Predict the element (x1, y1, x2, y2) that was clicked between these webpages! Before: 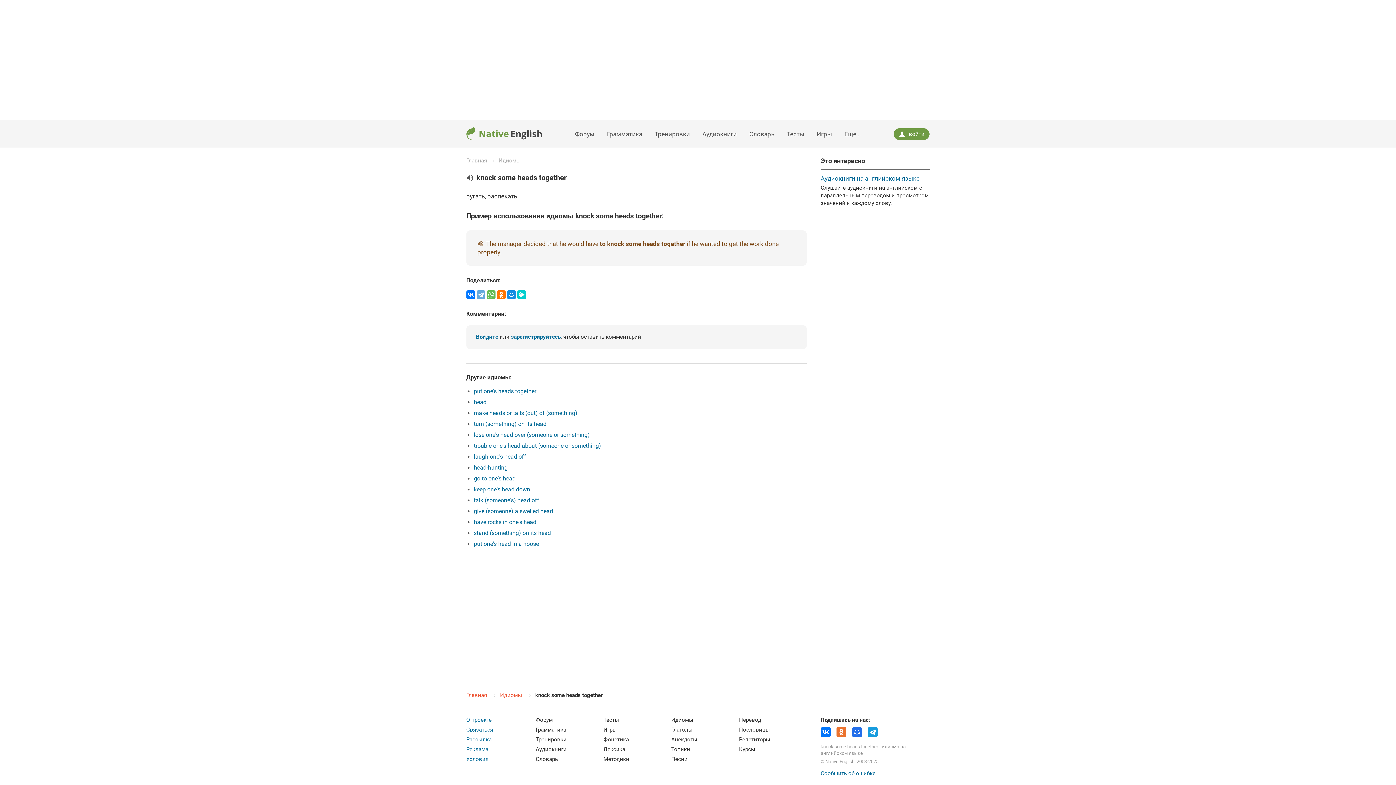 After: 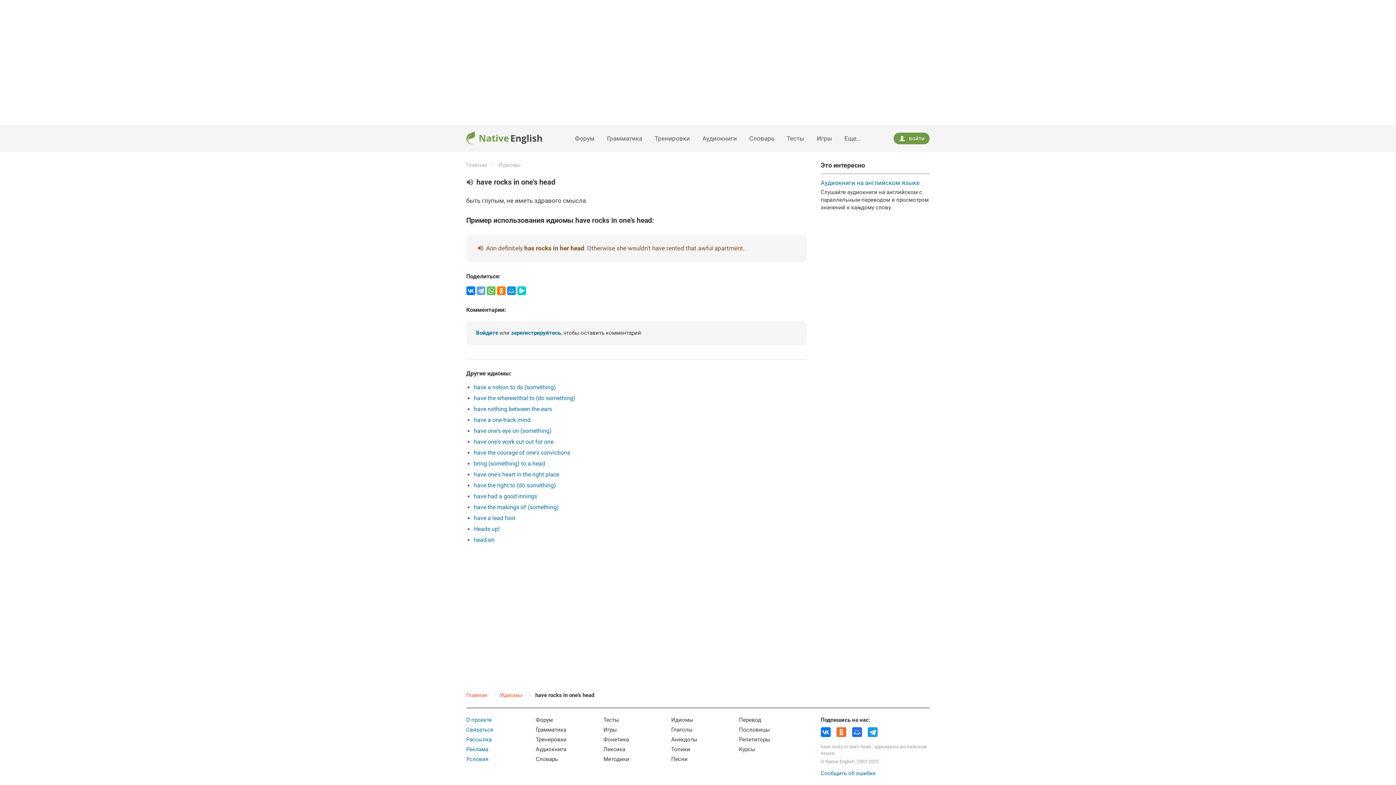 Action: bbox: (473, 518, 536, 525) label: have rocks in one's head